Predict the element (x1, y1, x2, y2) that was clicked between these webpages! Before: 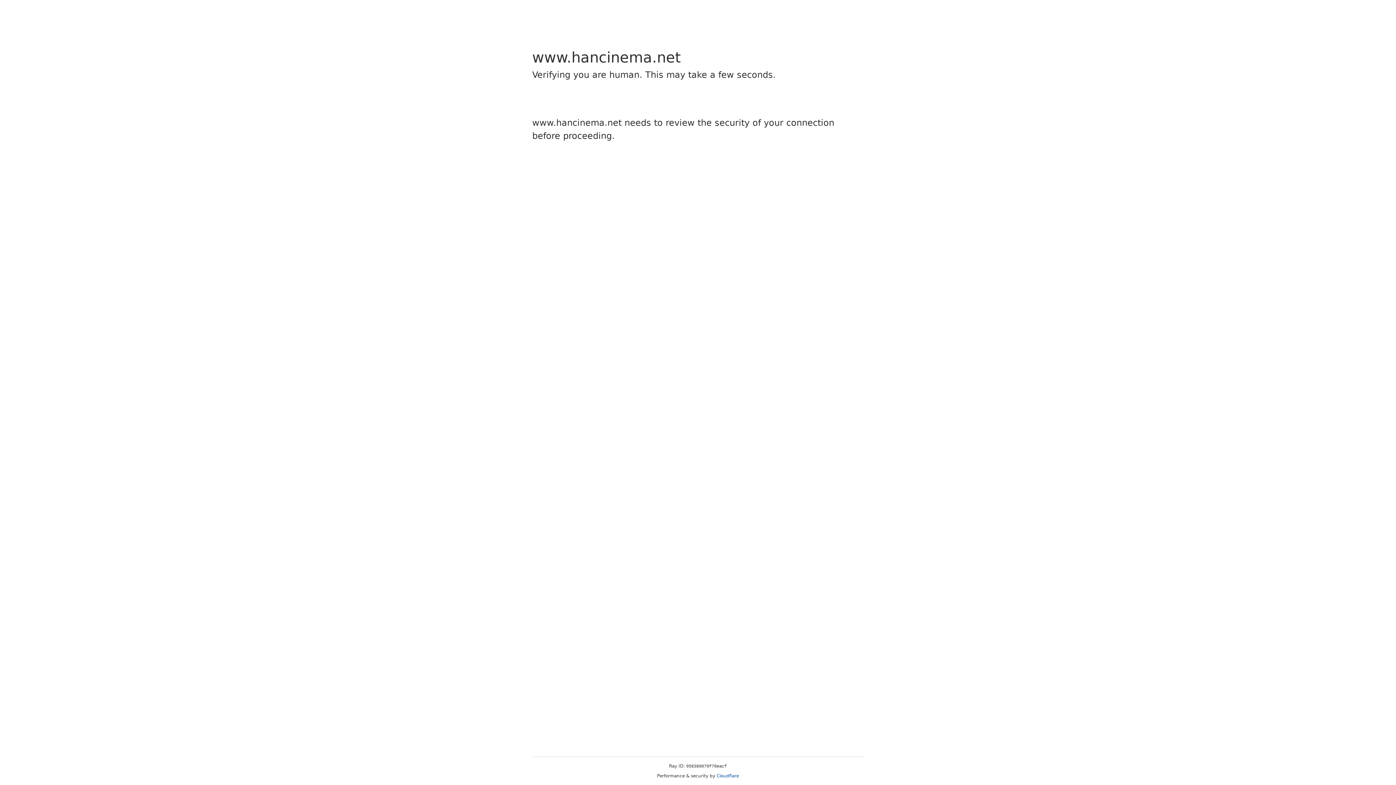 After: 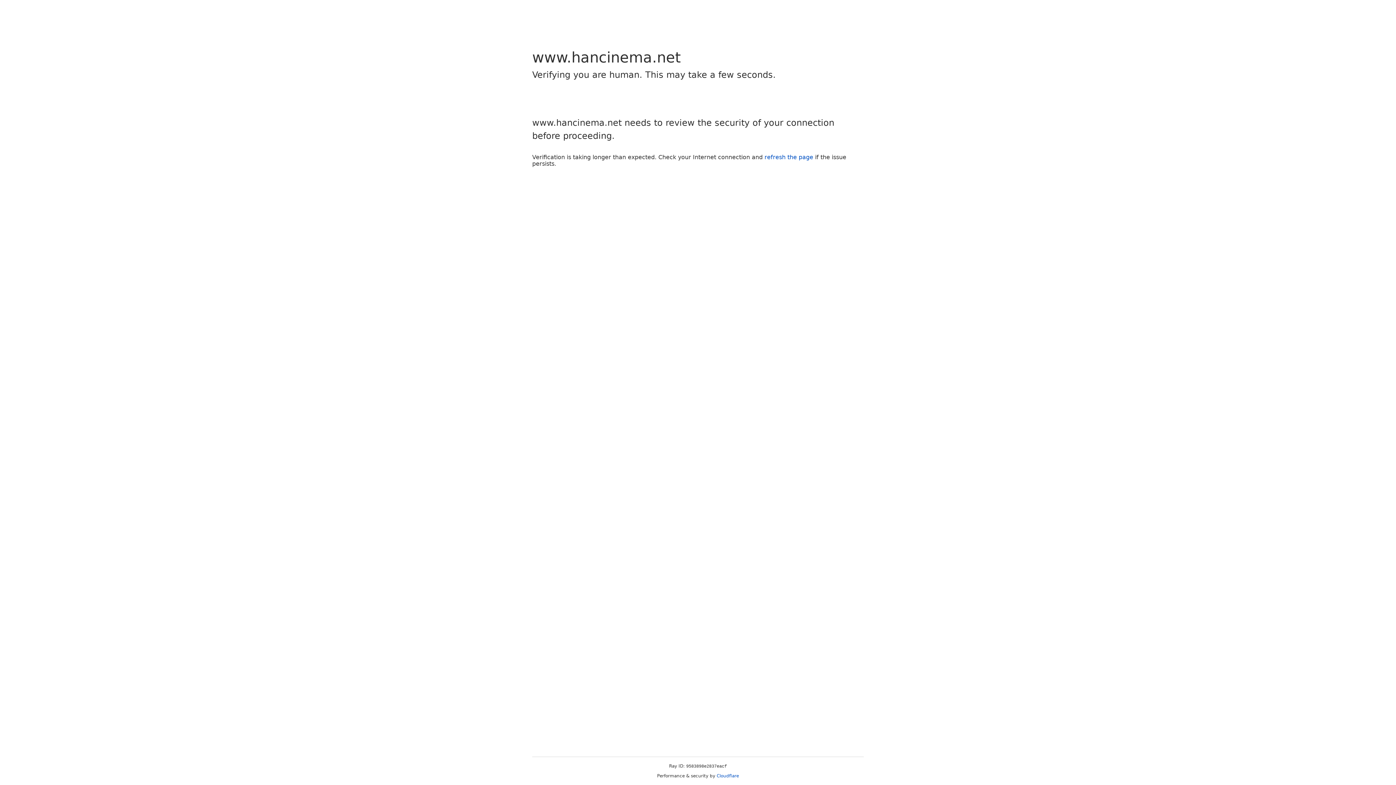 Action: bbox: (716, 773, 739, 778) label: Cloudflare